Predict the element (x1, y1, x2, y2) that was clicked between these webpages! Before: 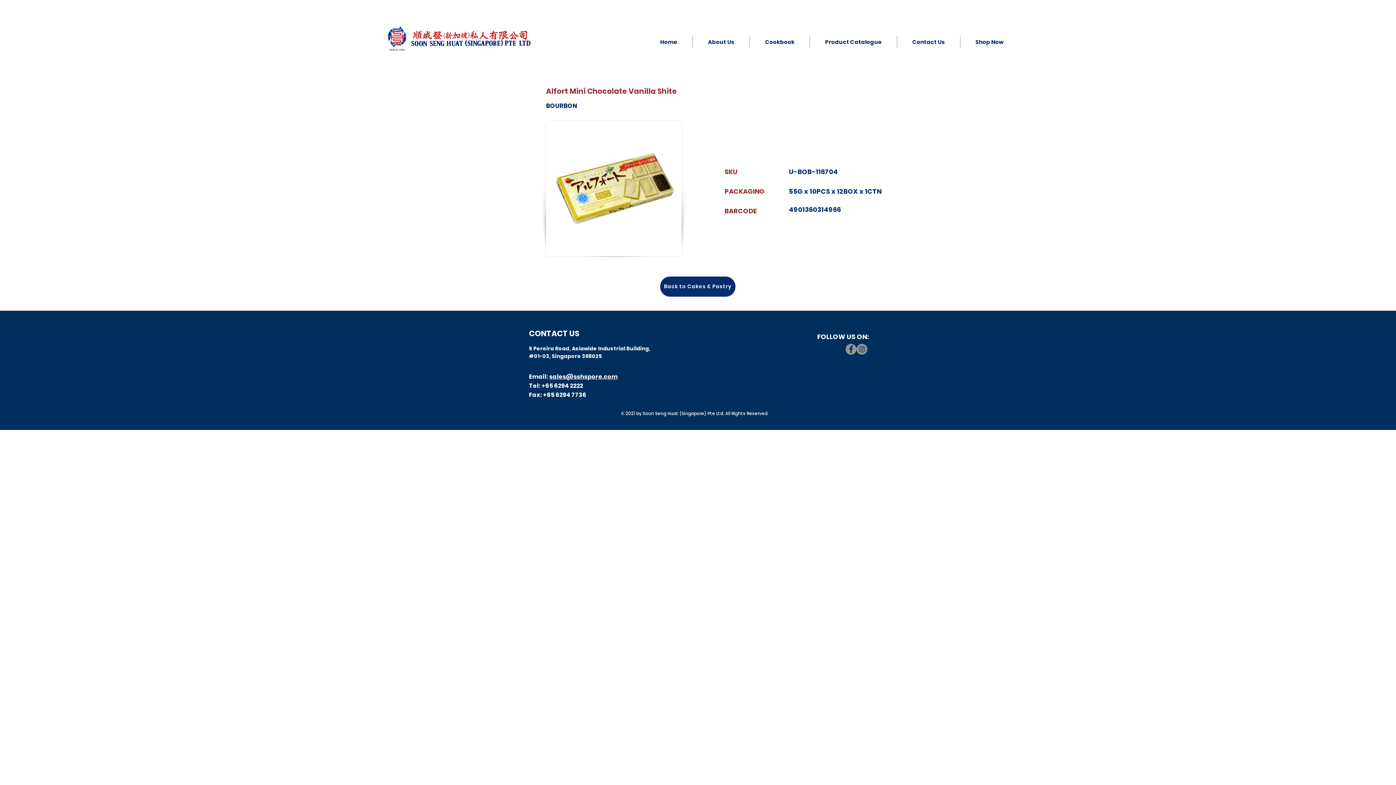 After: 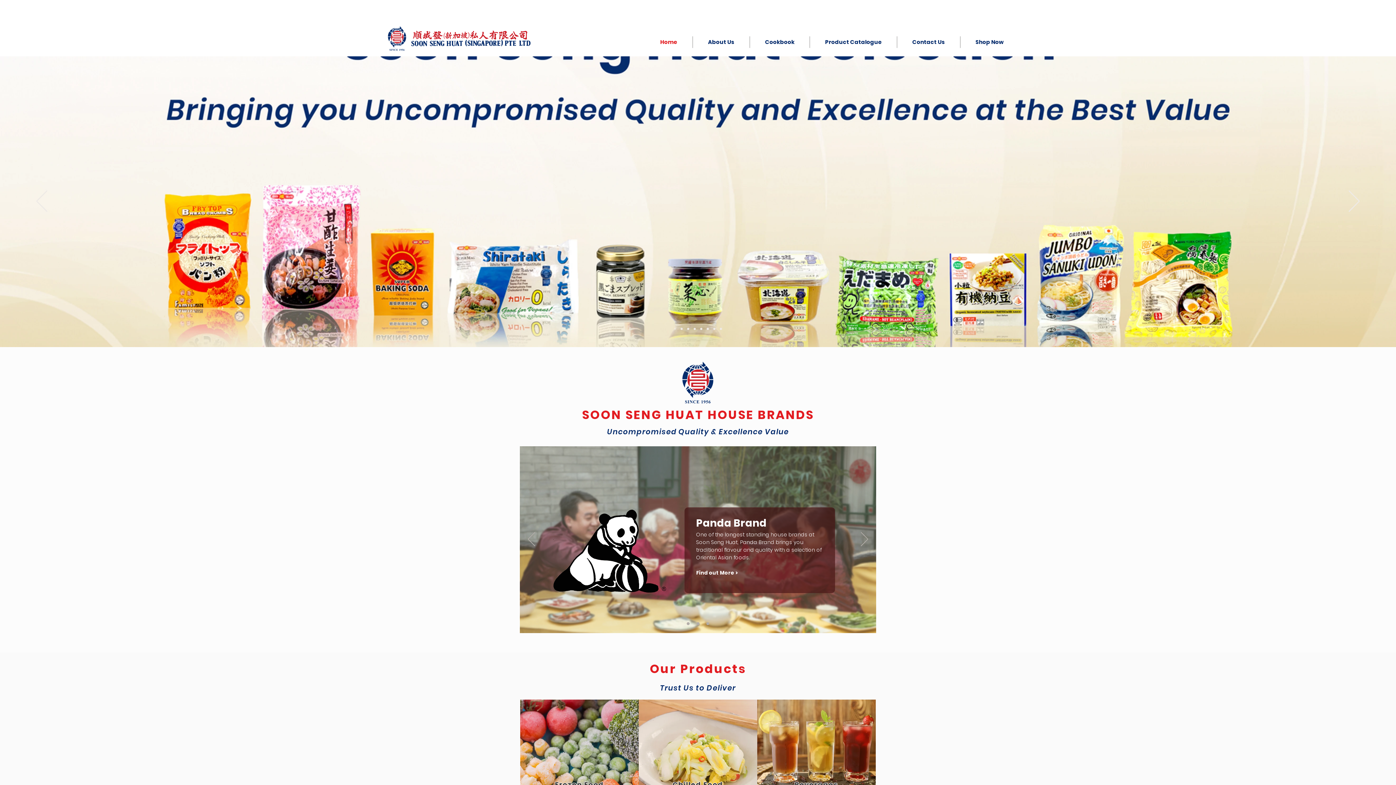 Action: label: Home bbox: (645, 36, 692, 48)